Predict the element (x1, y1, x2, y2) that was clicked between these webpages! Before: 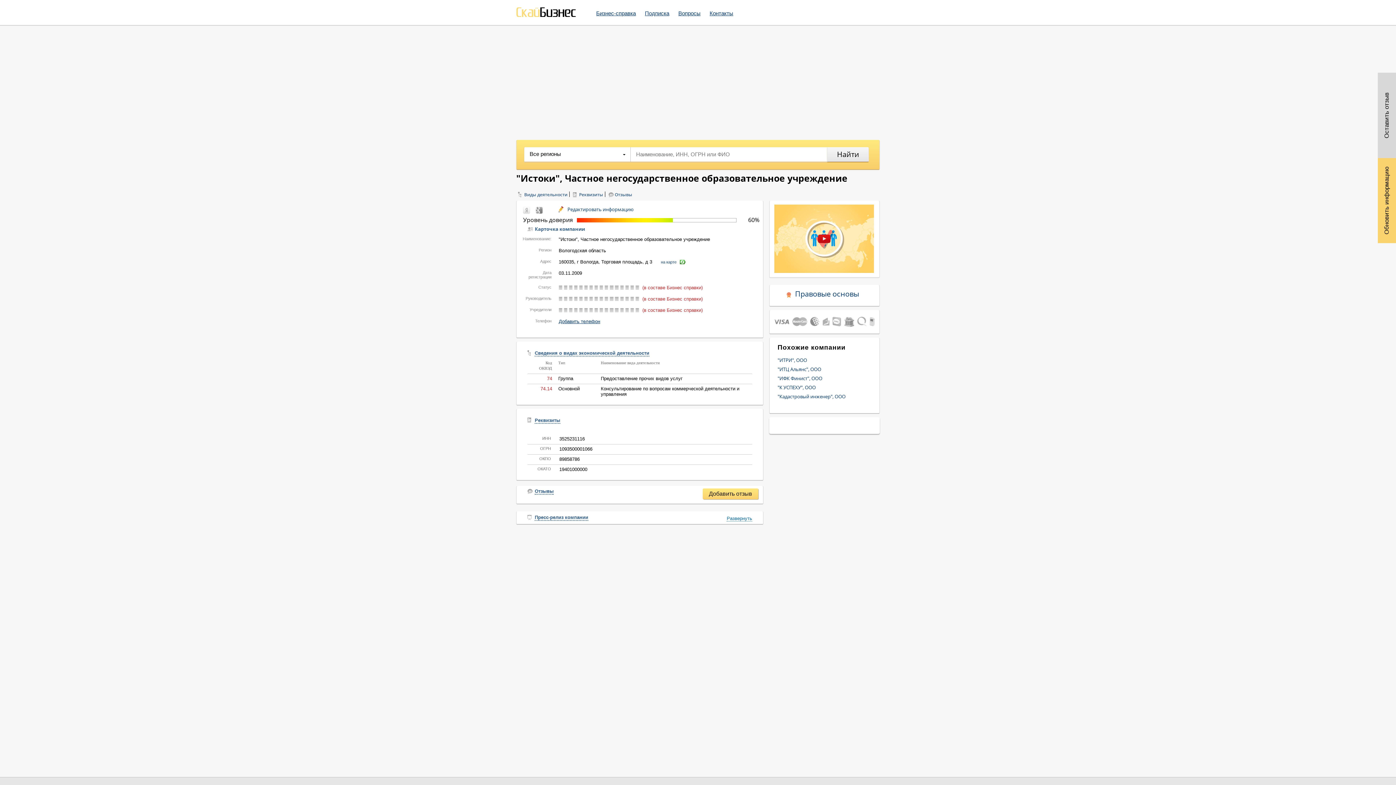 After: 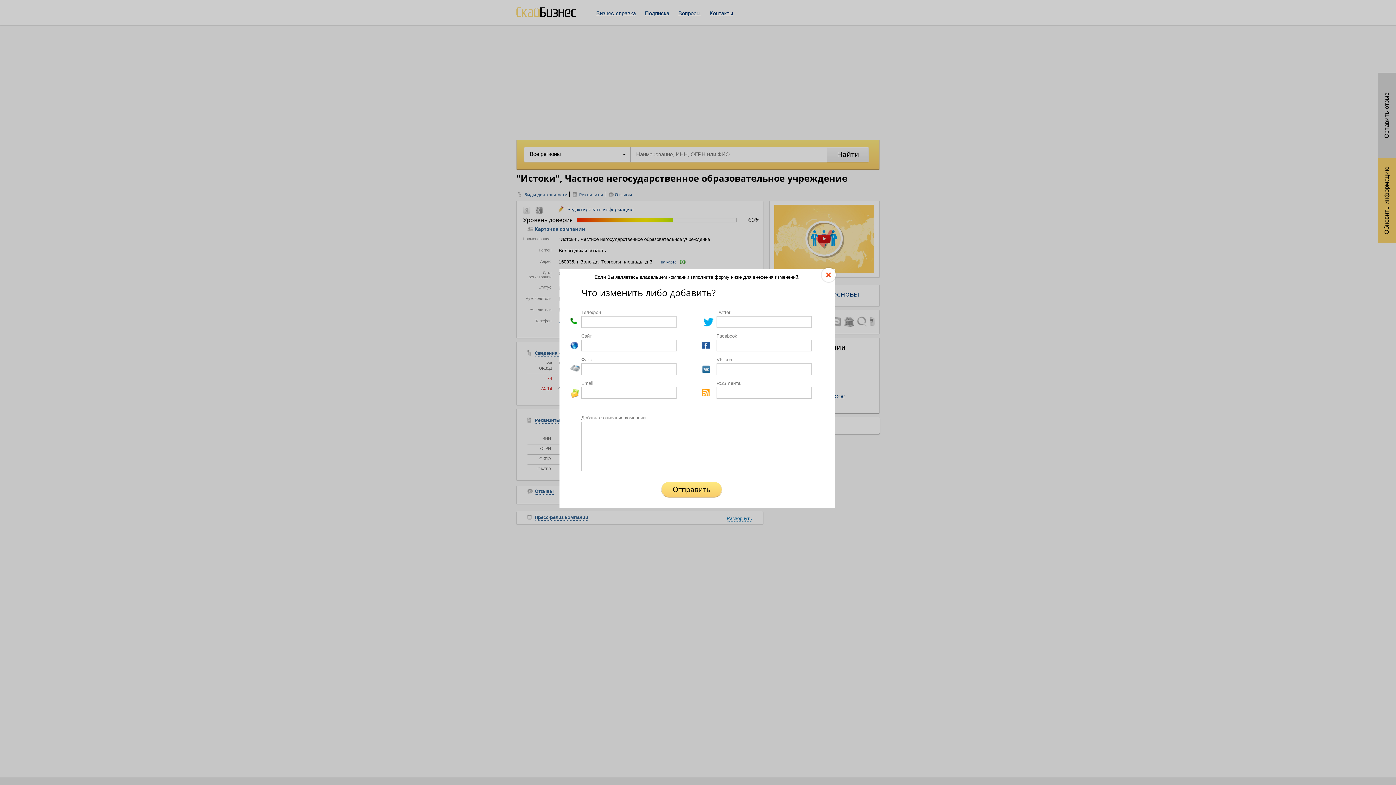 Action: label: Обновить информацию bbox: (1378, 157, 1396, 243)